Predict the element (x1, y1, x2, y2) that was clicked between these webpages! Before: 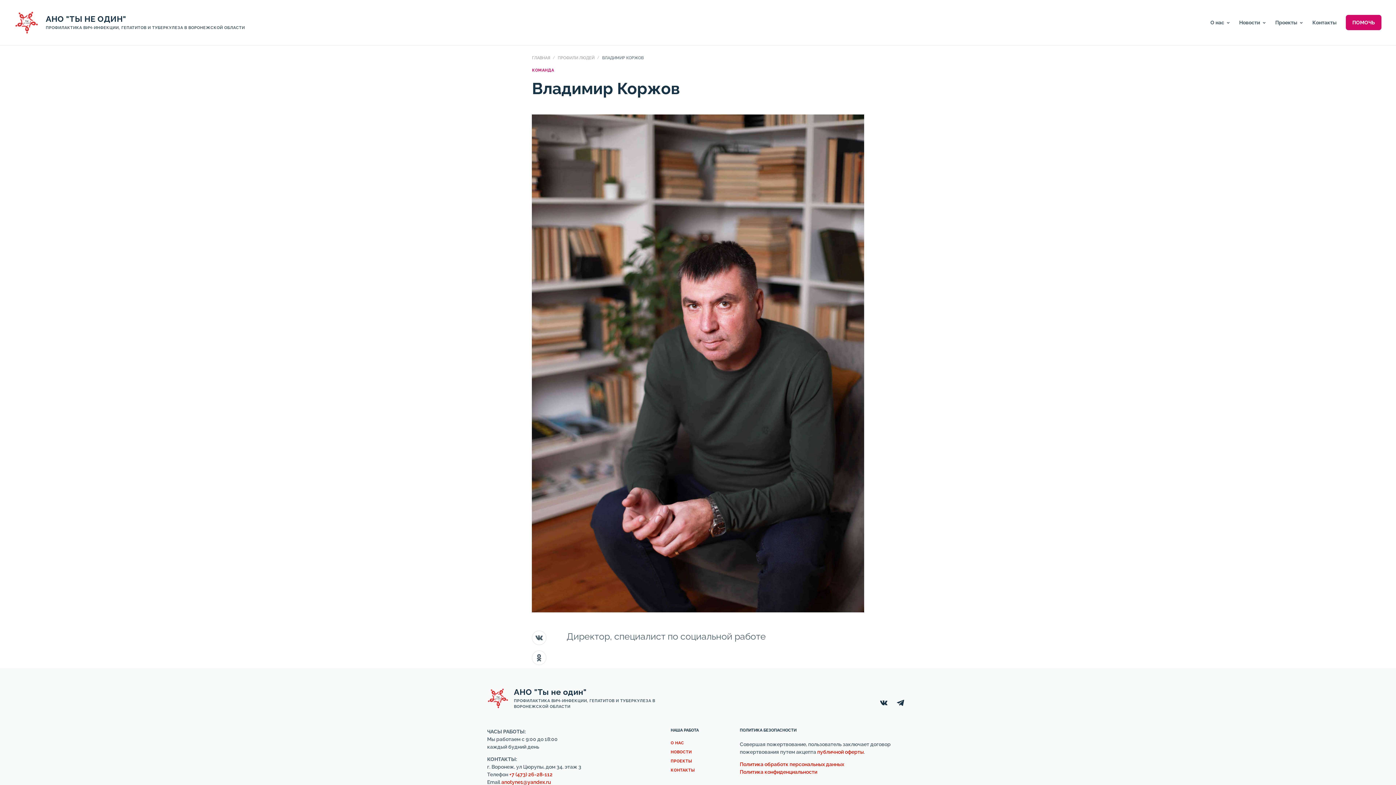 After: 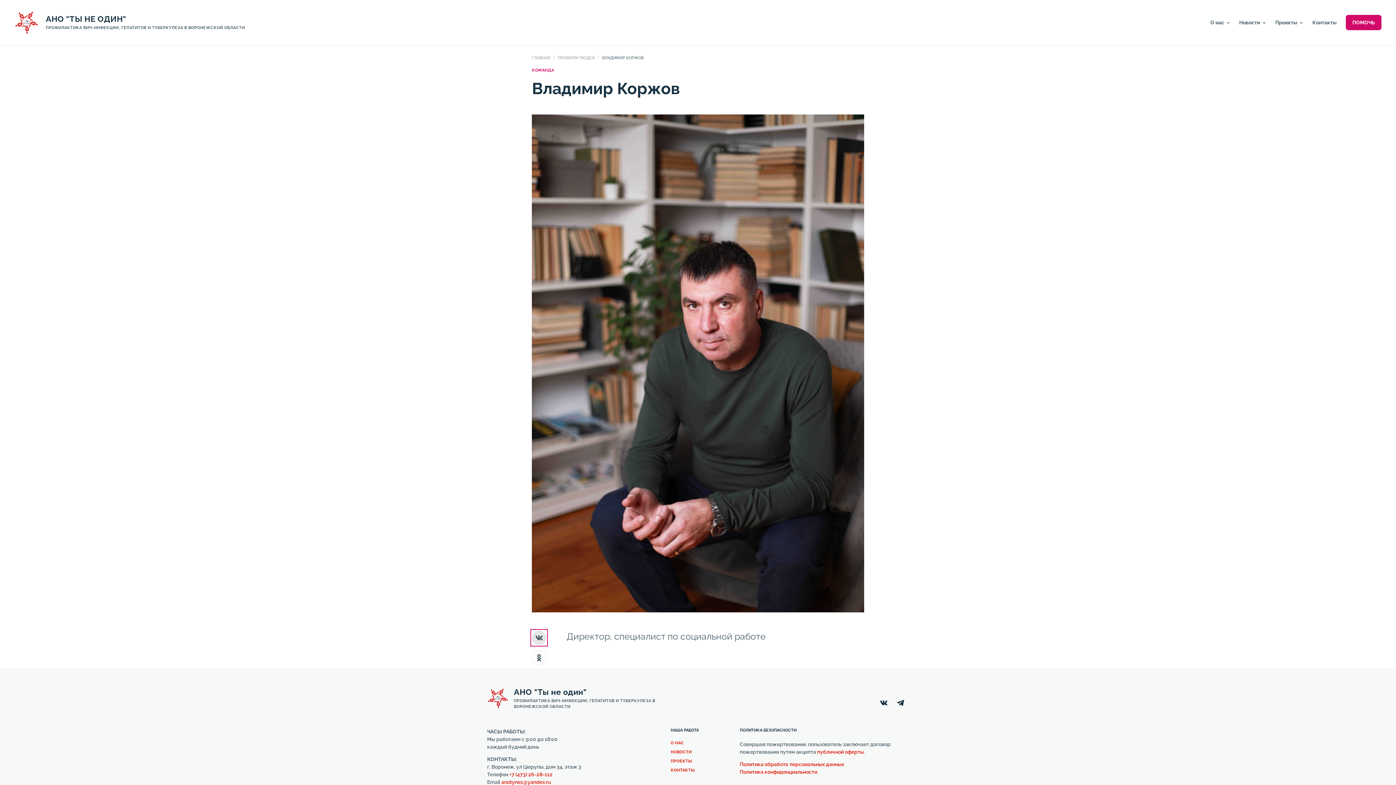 Action: bbox: (532, 630, 546, 645)